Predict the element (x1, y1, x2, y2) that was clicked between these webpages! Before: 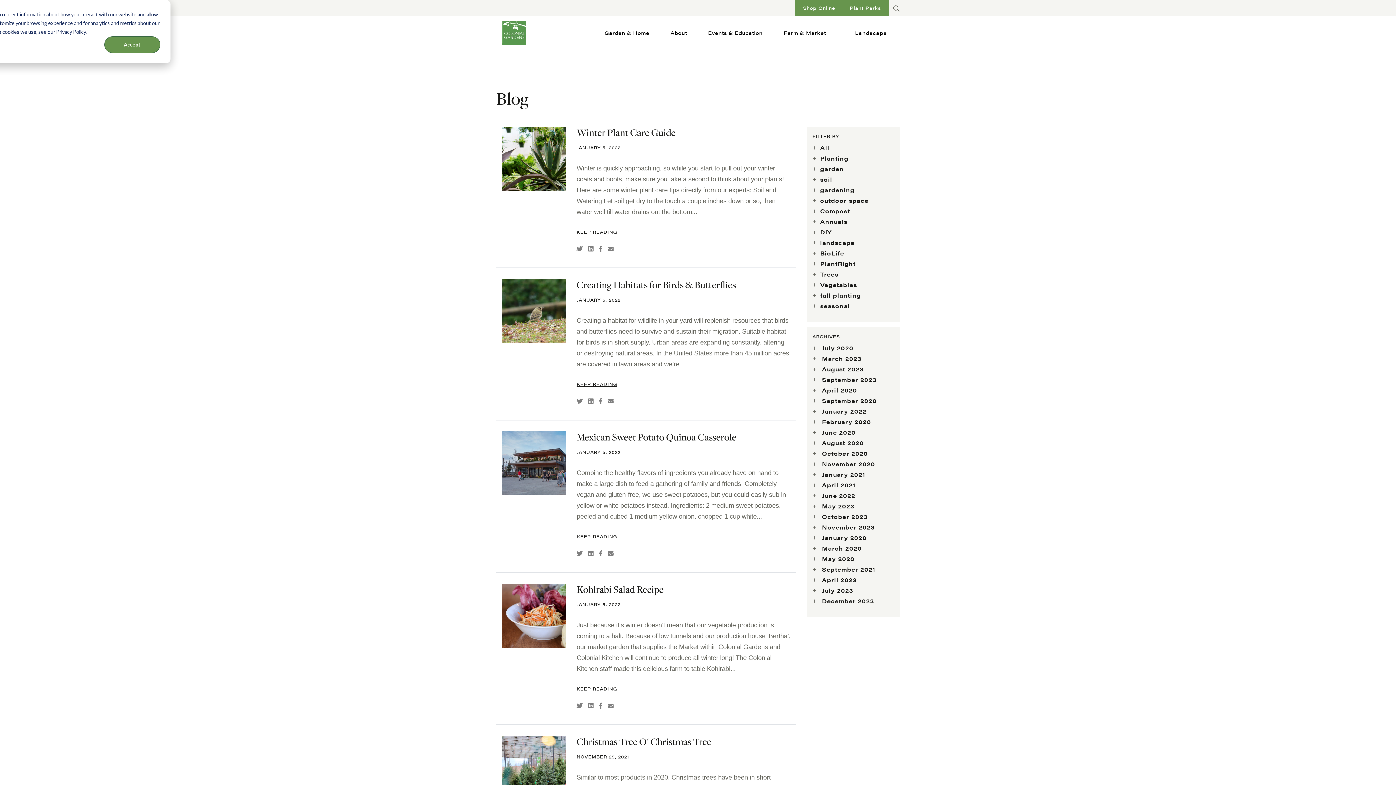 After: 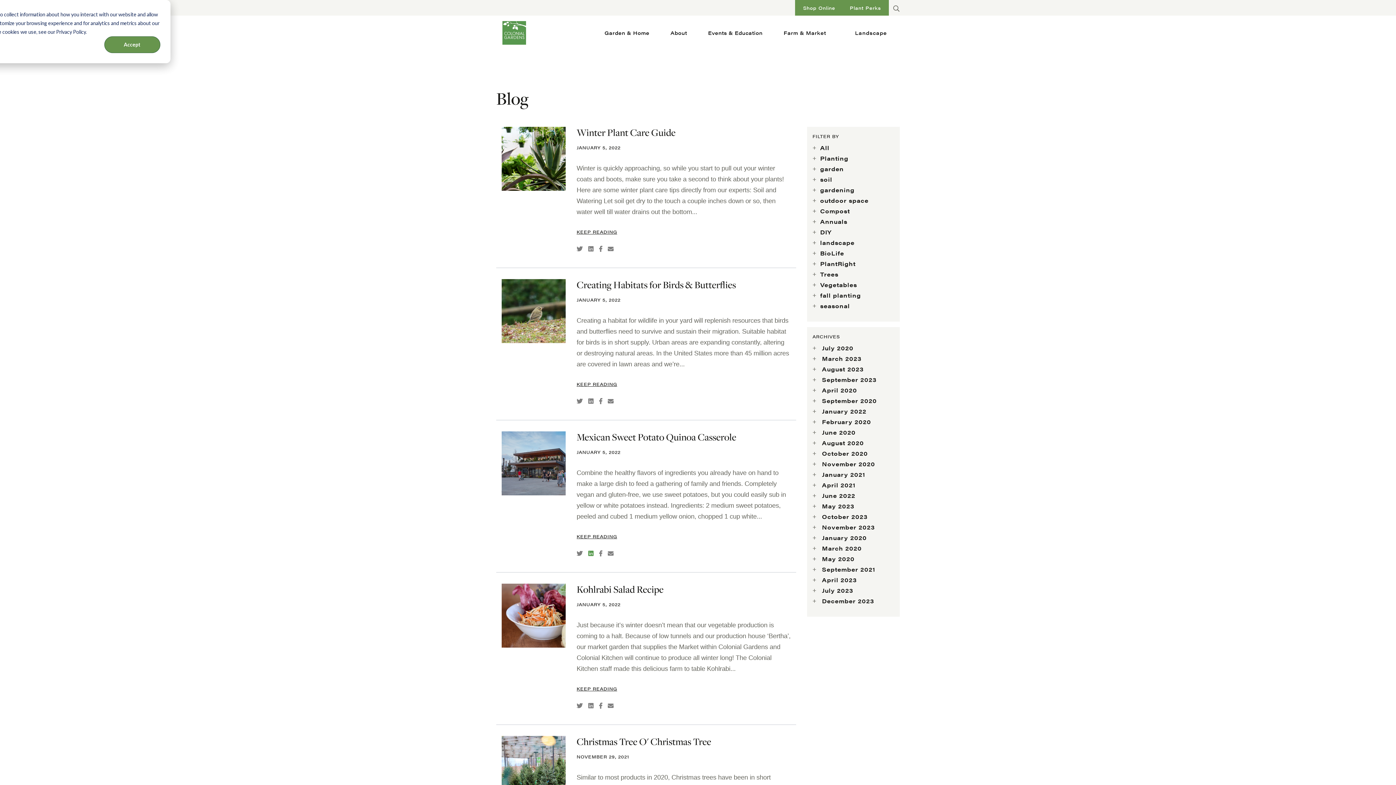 Action: bbox: (588, 548, 593, 559)